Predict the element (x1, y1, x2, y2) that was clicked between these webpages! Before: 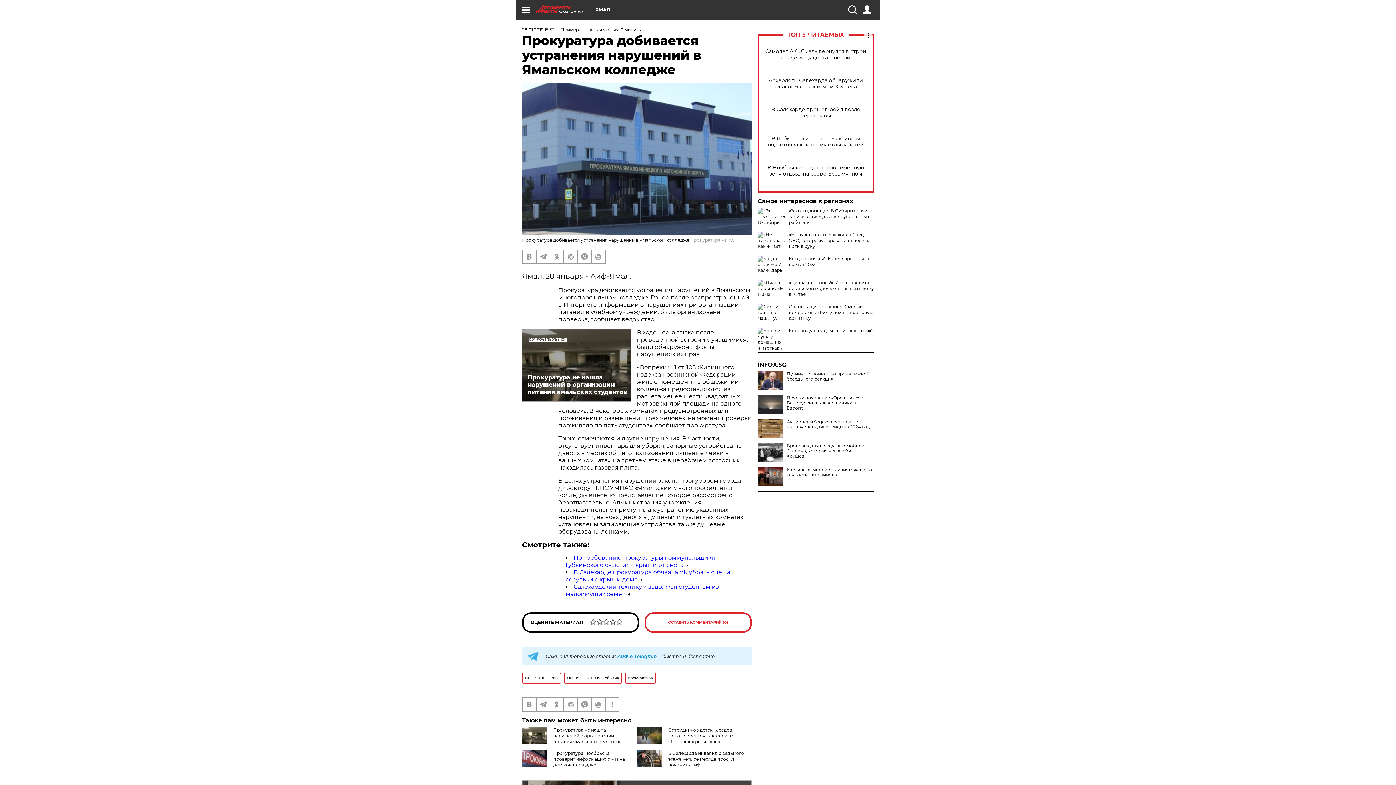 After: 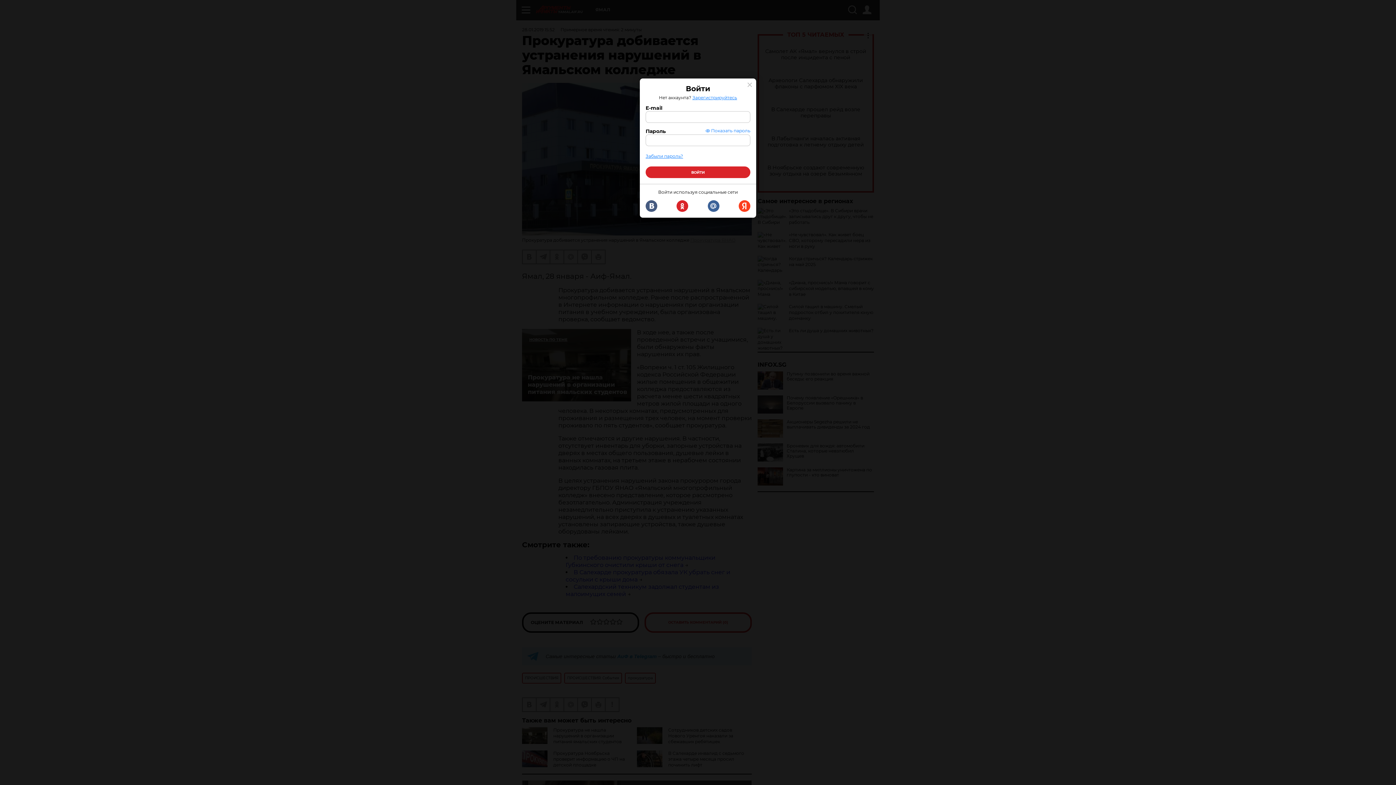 Action: bbox: (862, 5, 871, 14)